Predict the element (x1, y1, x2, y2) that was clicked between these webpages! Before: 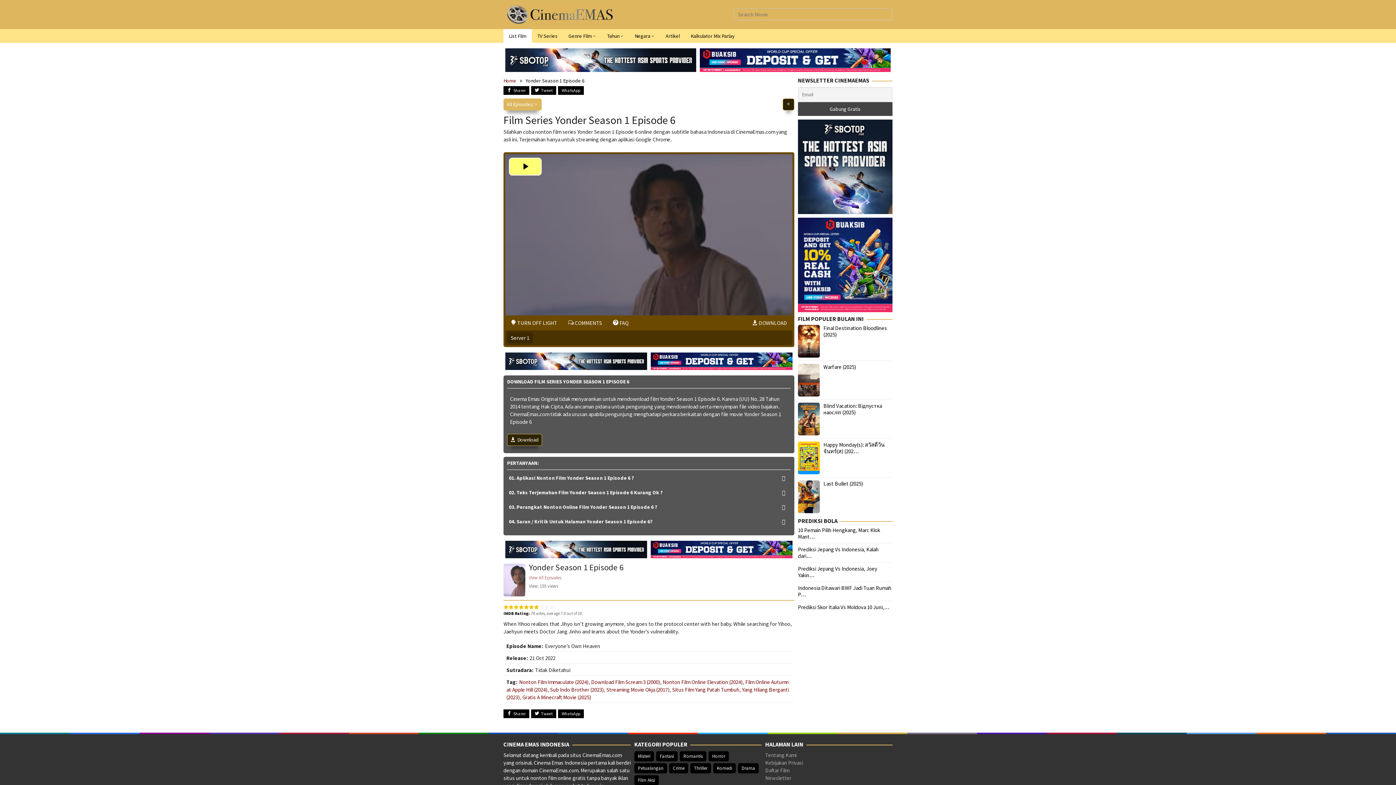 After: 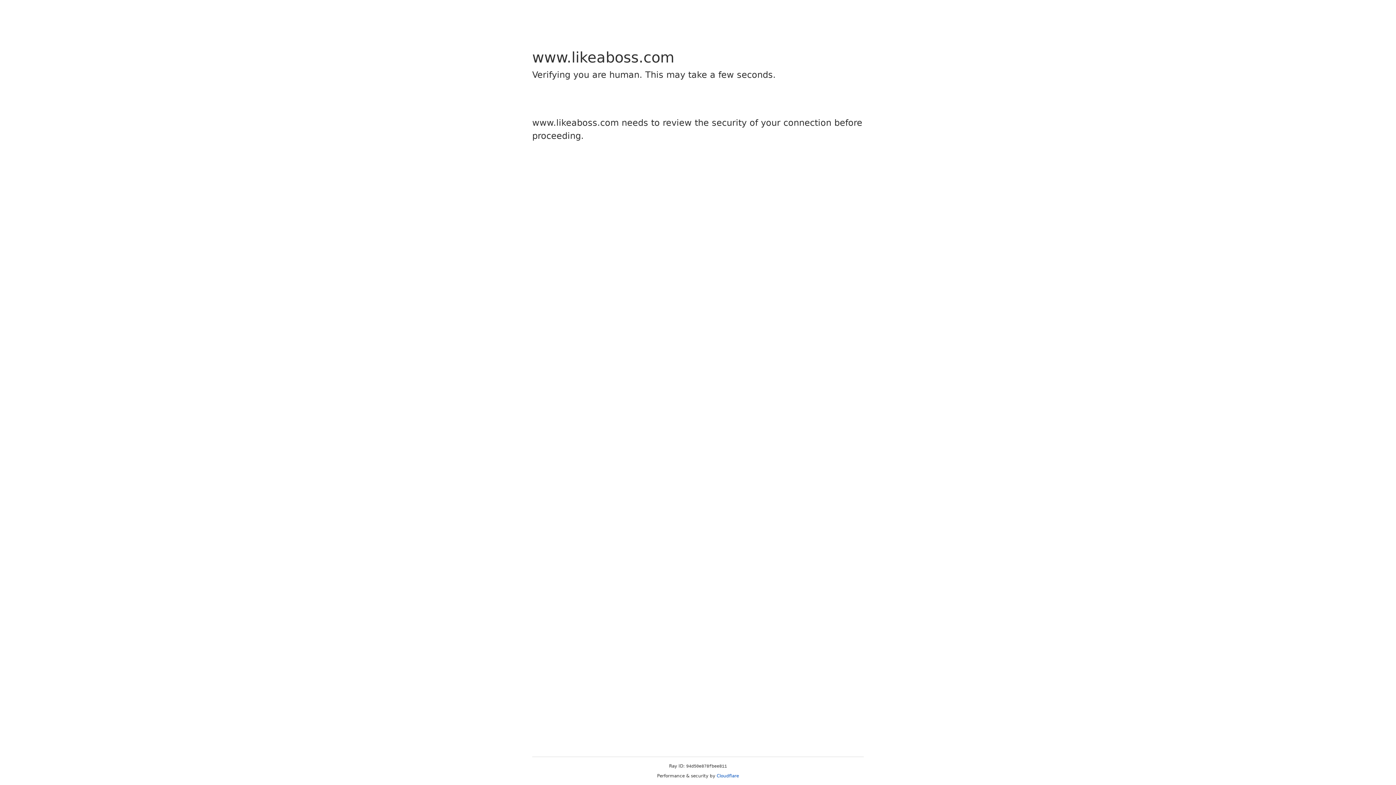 Action: label: Nonton Film Immaculate (2024) bbox: (519, 679, 588, 685)